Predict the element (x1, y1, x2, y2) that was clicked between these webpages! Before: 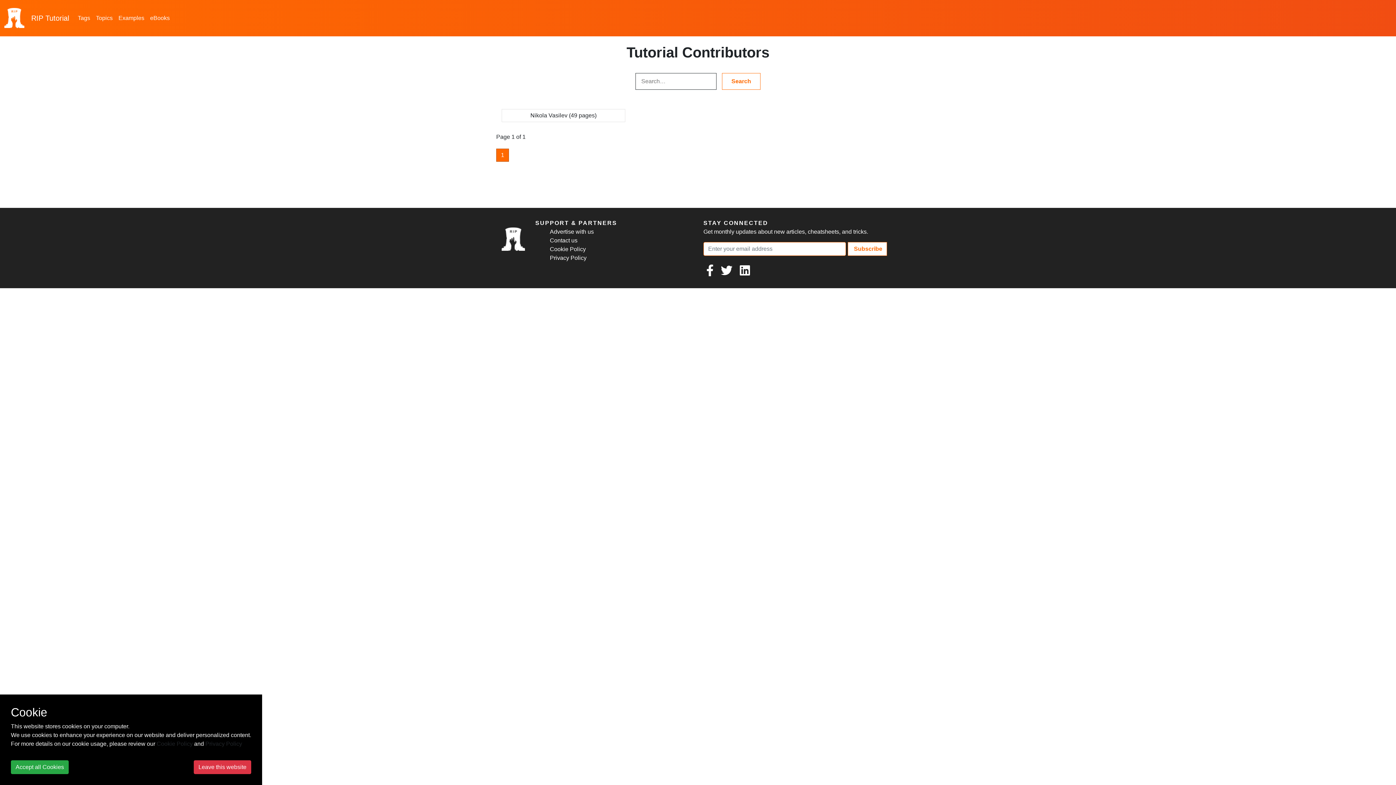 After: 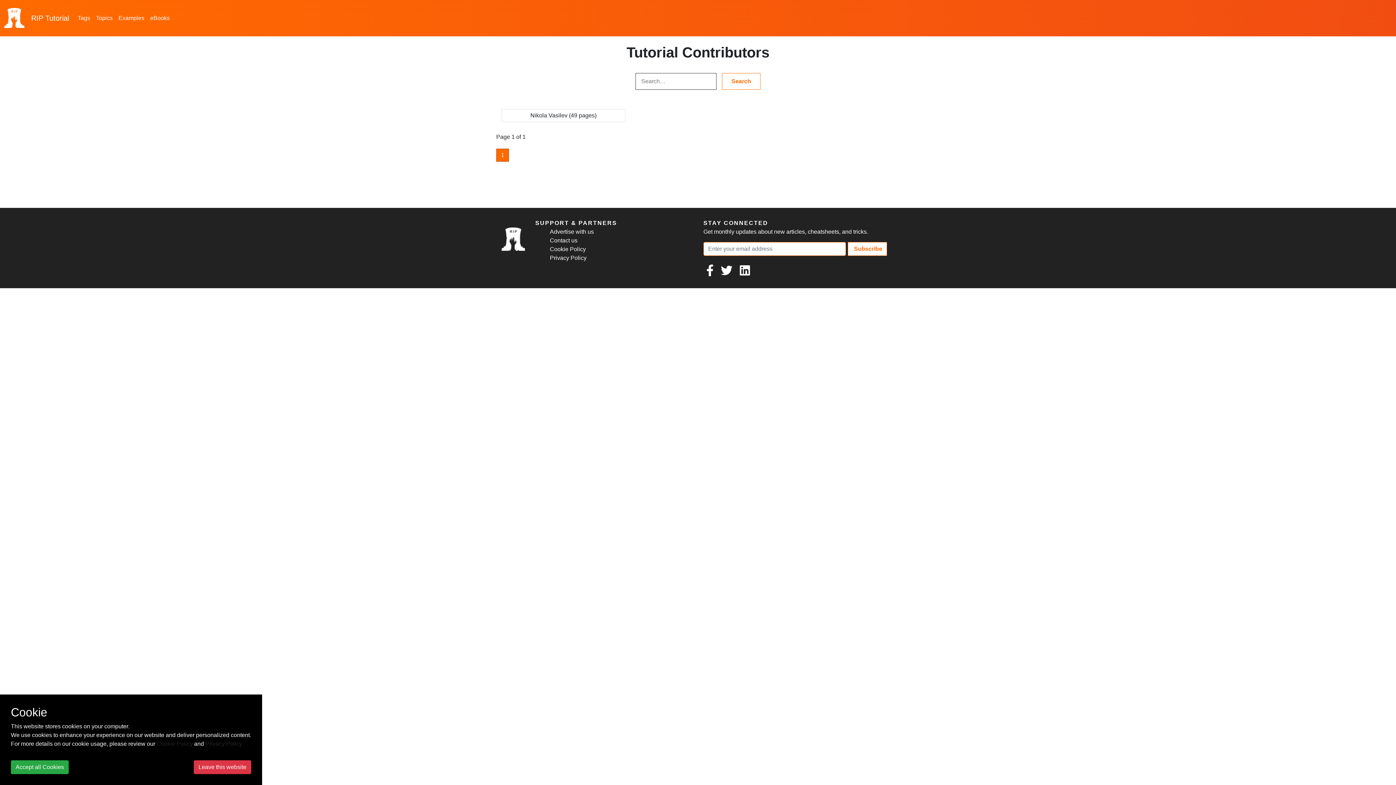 Action: bbox: (737, 269, 753, 276)